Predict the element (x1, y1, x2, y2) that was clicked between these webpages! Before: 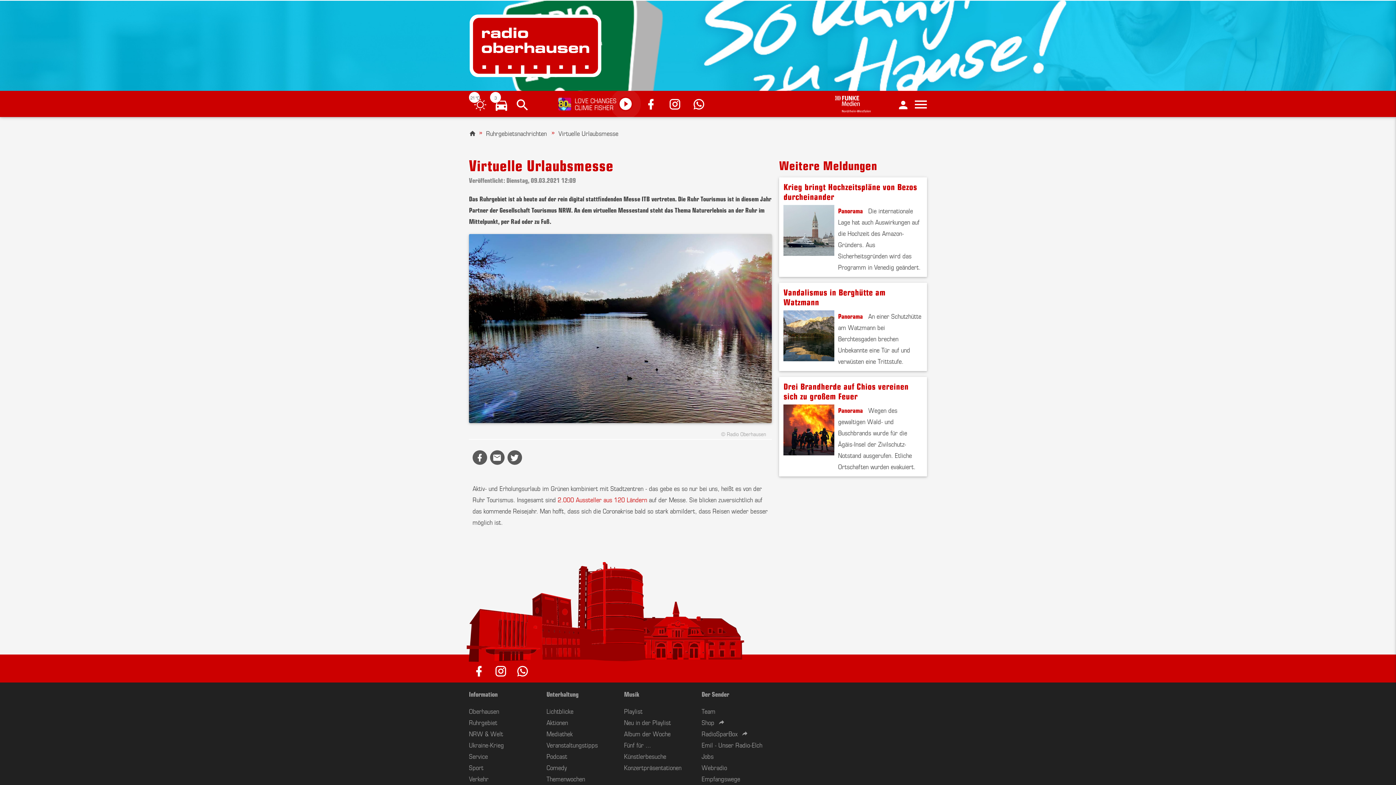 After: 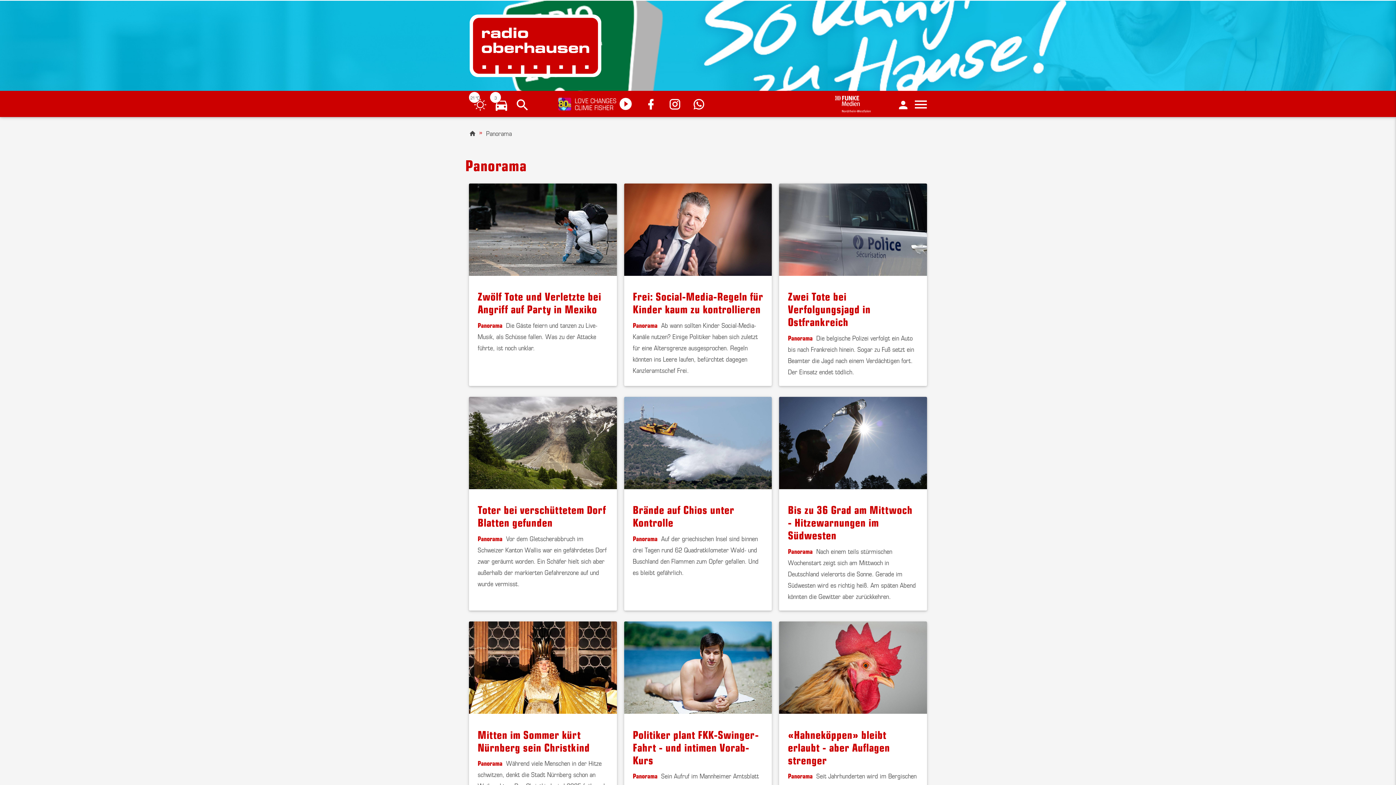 Action: label: Panorama bbox: (838, 311, 863, 320)